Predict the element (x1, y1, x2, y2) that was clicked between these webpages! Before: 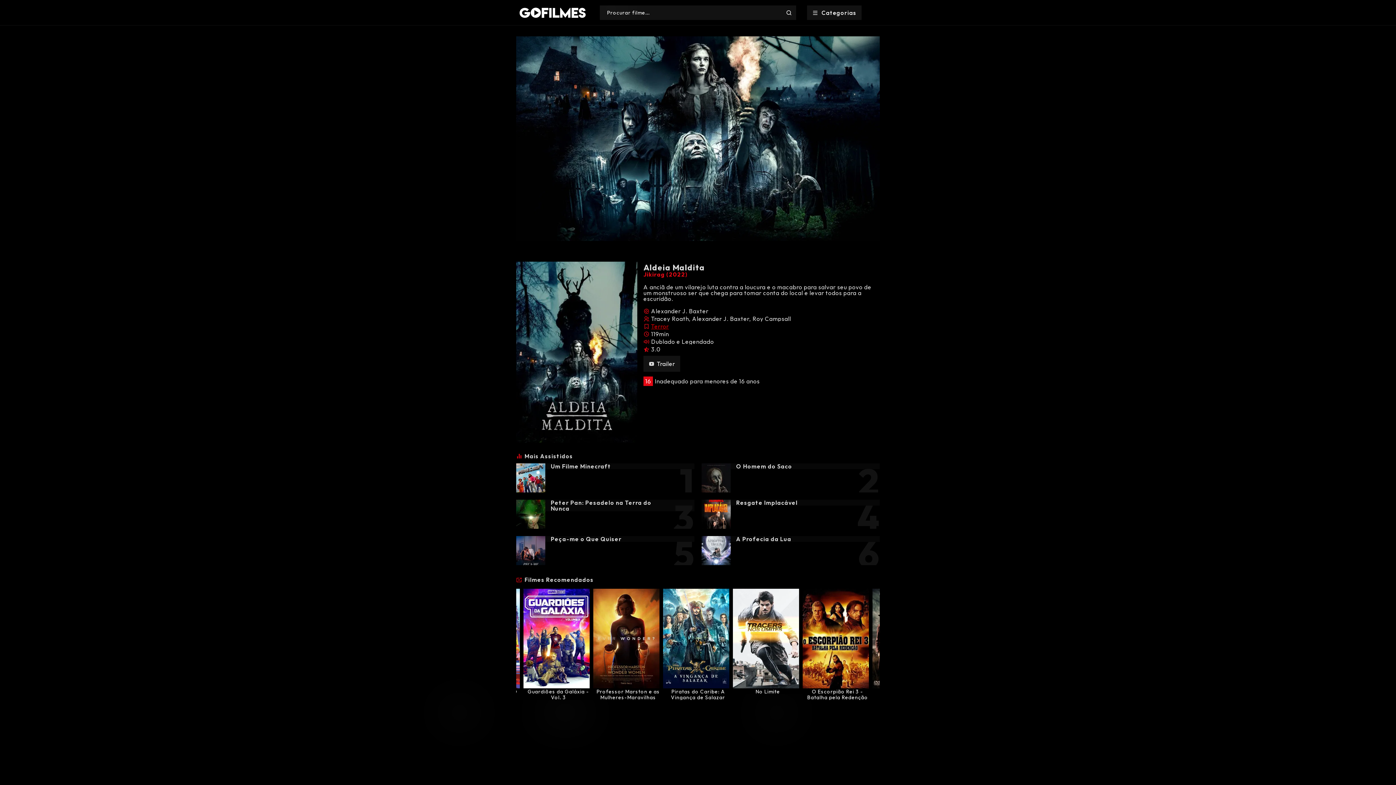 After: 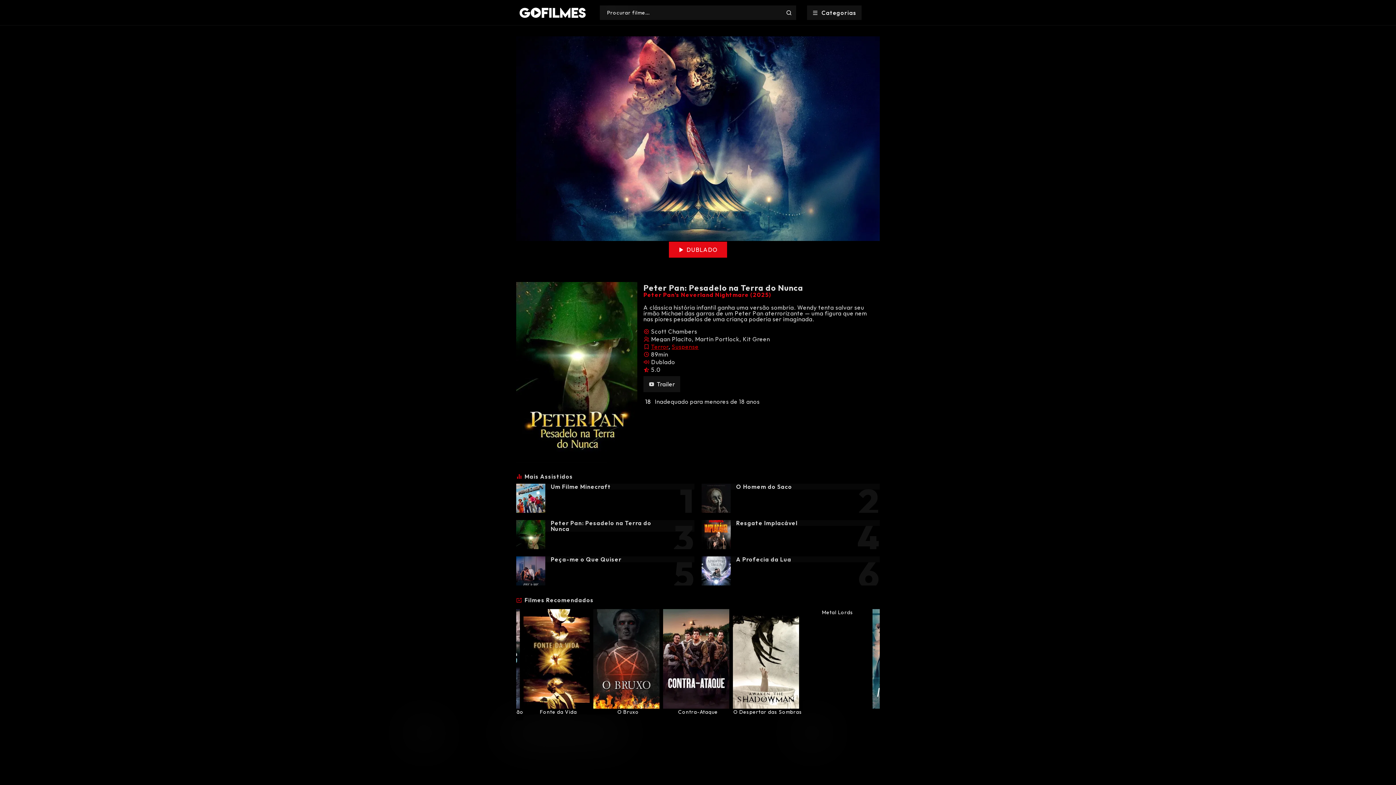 Action: label: 3
Peter Pan: Pesadelo na Terra do Nunca bbox: (550, 500, 689, 511)